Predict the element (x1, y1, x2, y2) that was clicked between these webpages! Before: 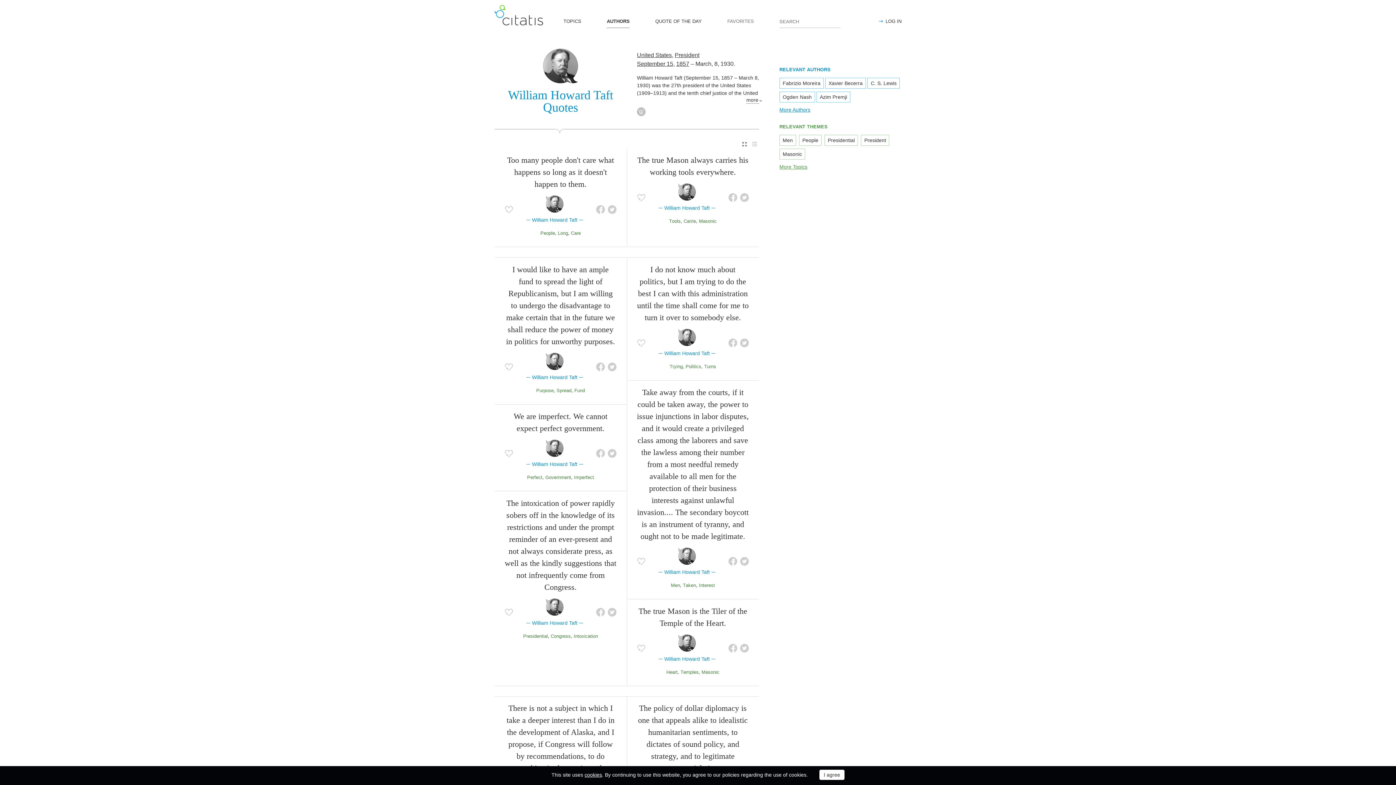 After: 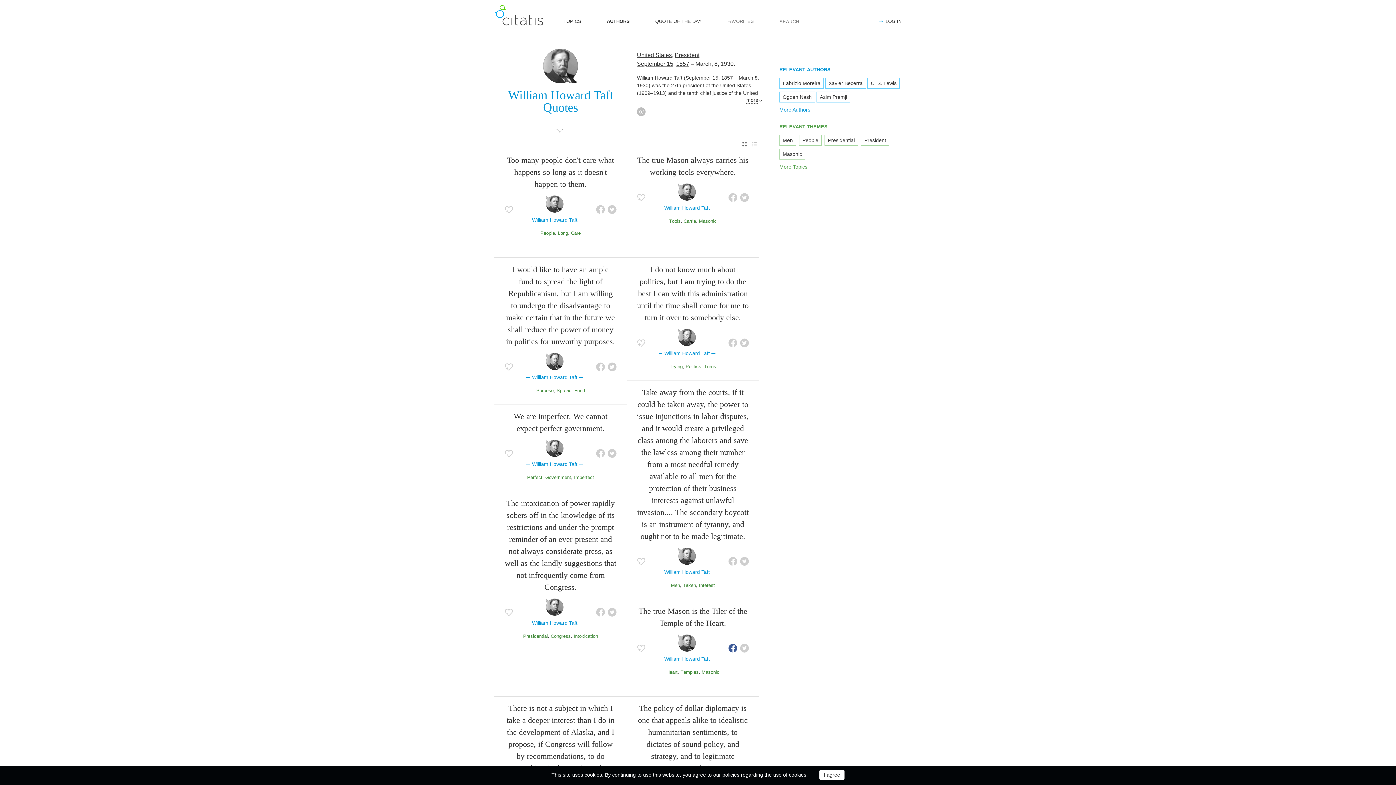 Action: bbox: (728, 644, 737, 653)